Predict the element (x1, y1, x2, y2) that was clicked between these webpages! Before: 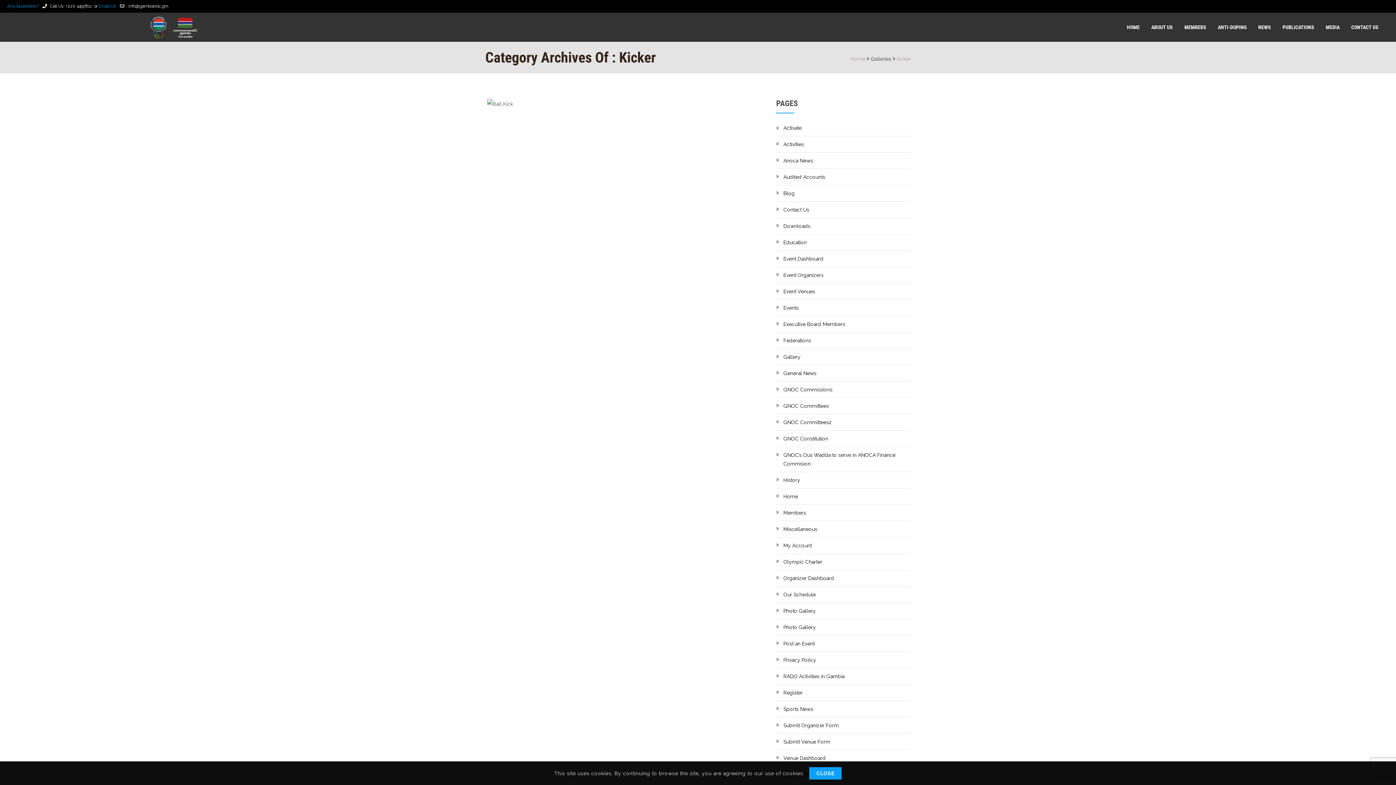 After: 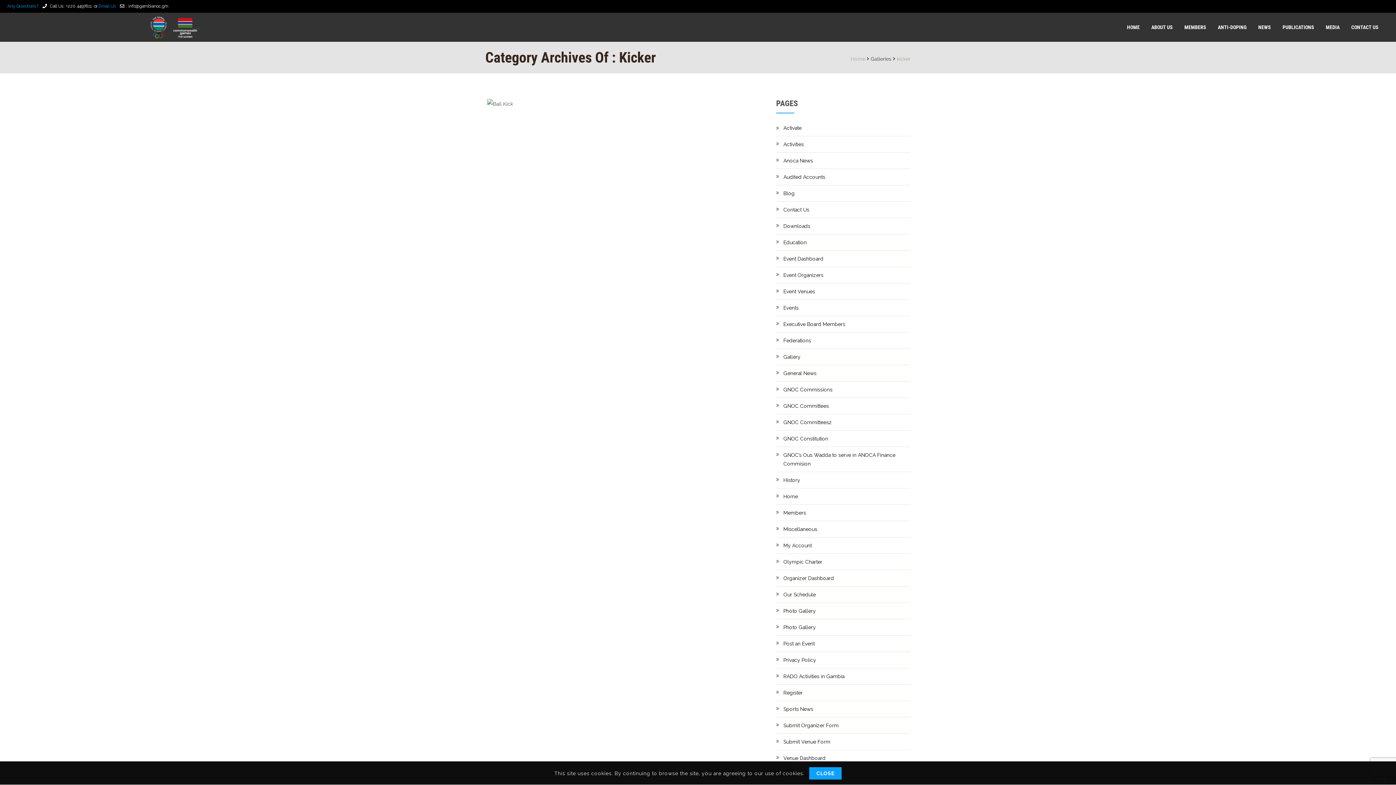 Action: bbox: (897, 56, 910, 61) label: kicker